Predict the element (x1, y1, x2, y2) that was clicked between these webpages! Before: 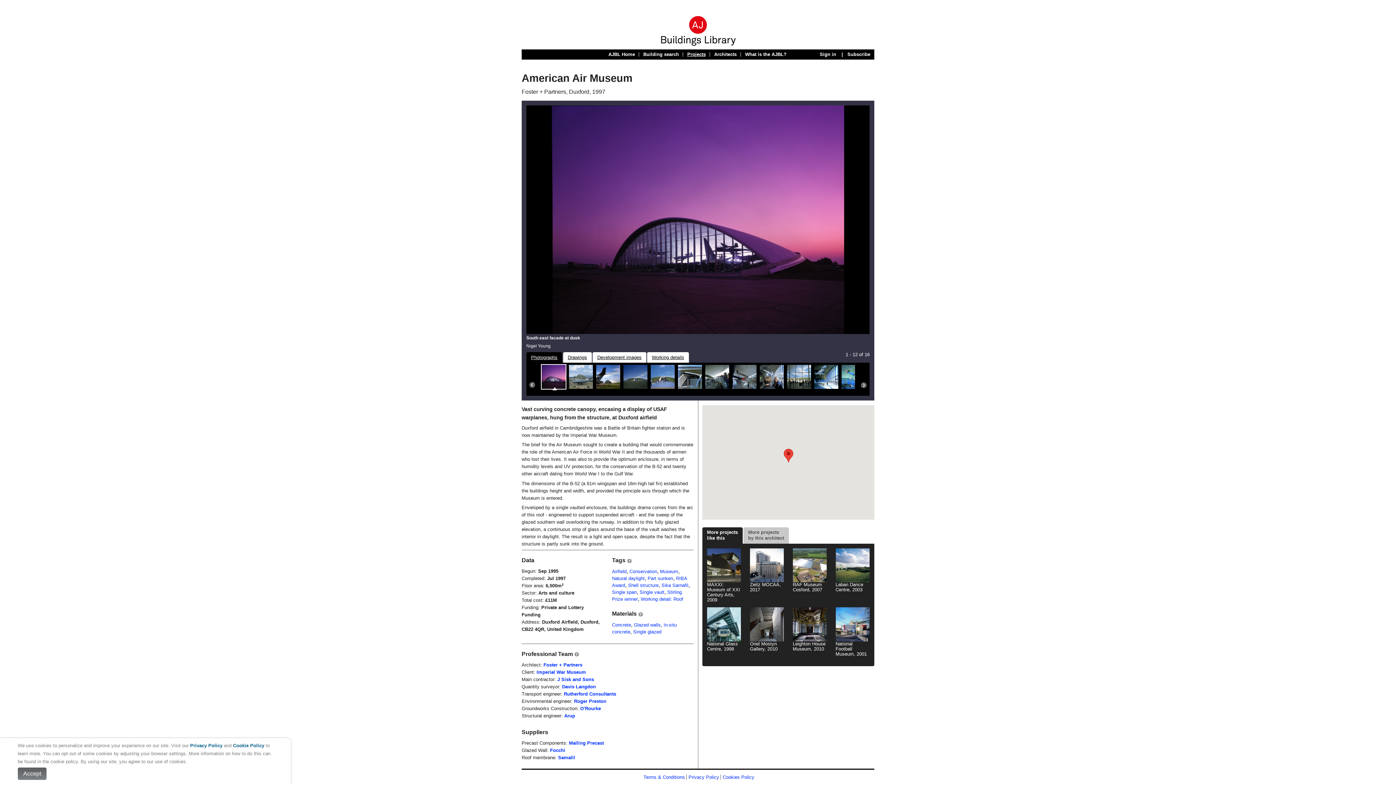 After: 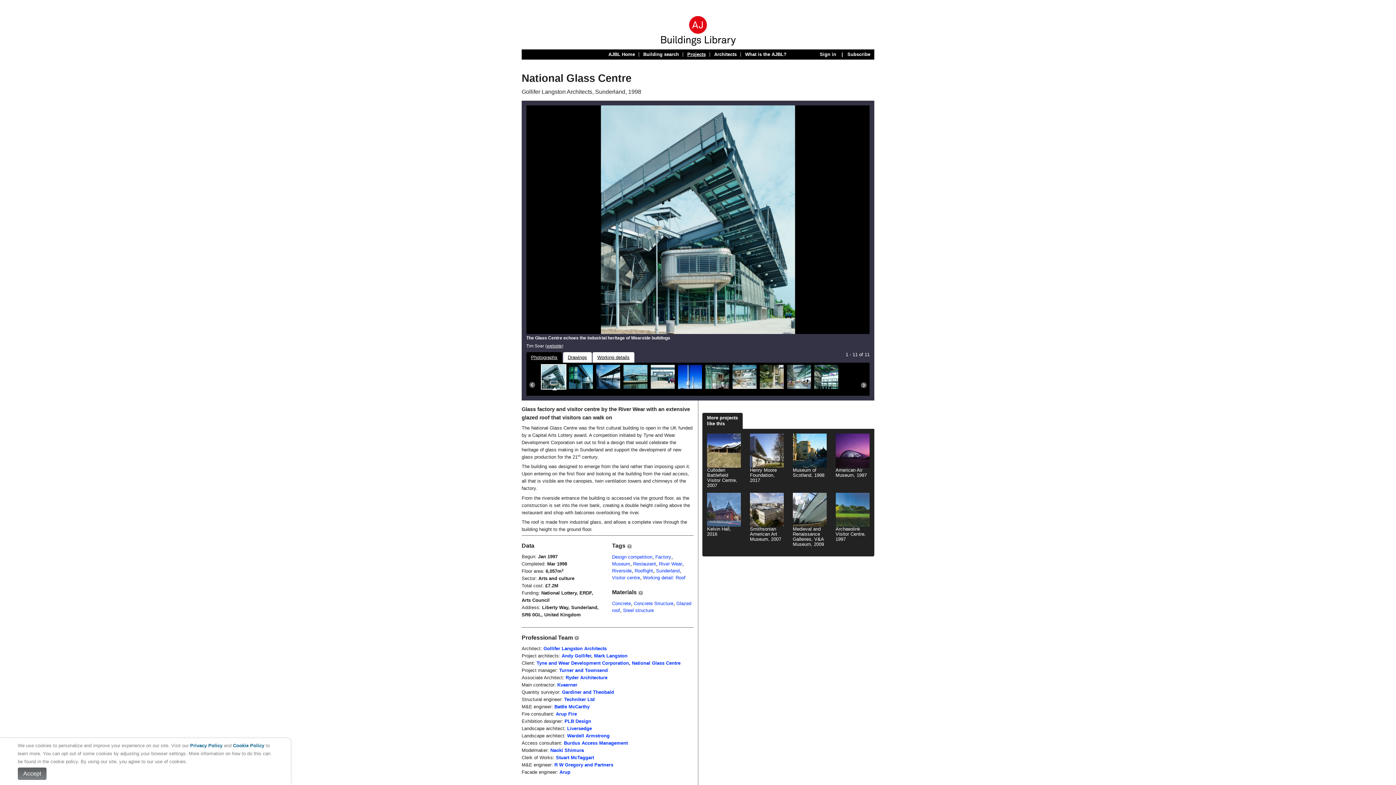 Action: bbox: (707, 621, 741, 627)